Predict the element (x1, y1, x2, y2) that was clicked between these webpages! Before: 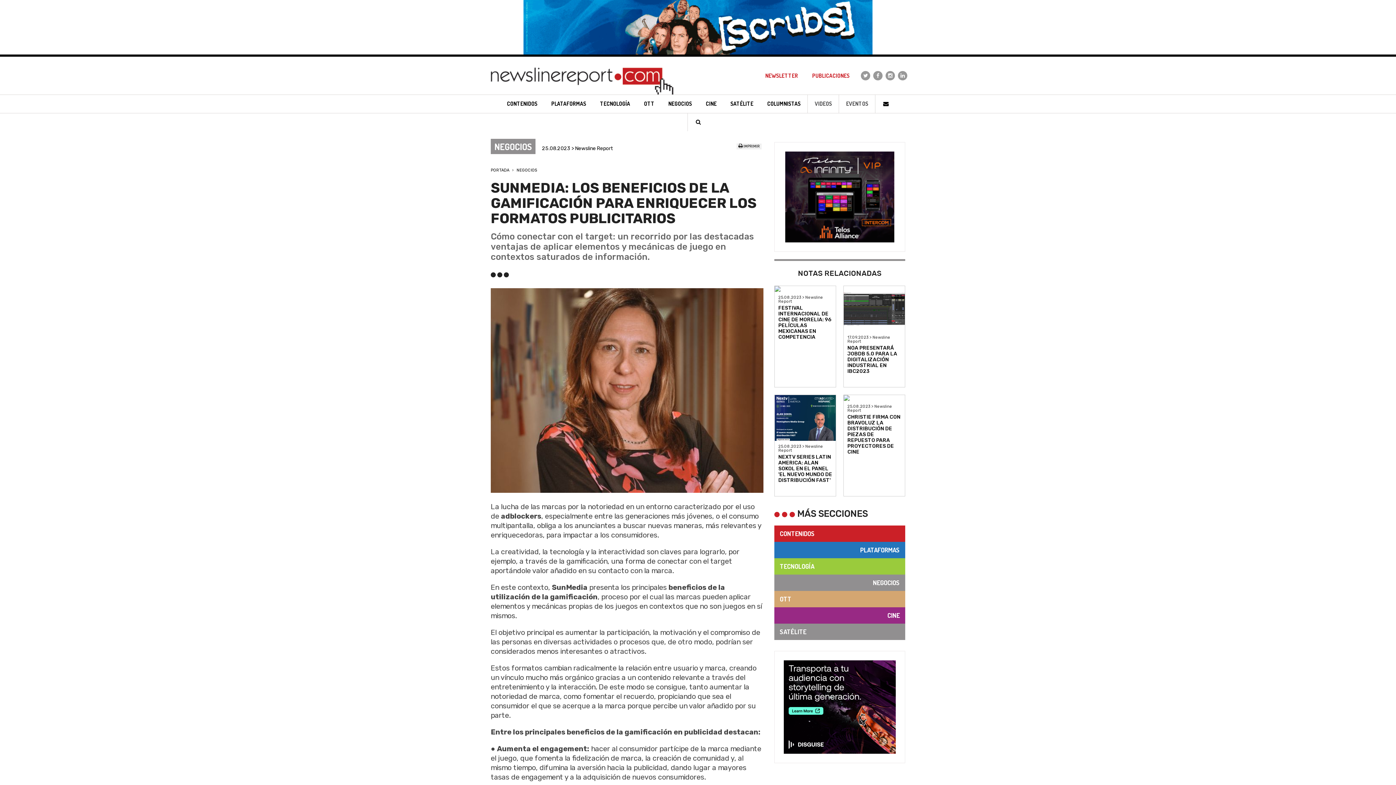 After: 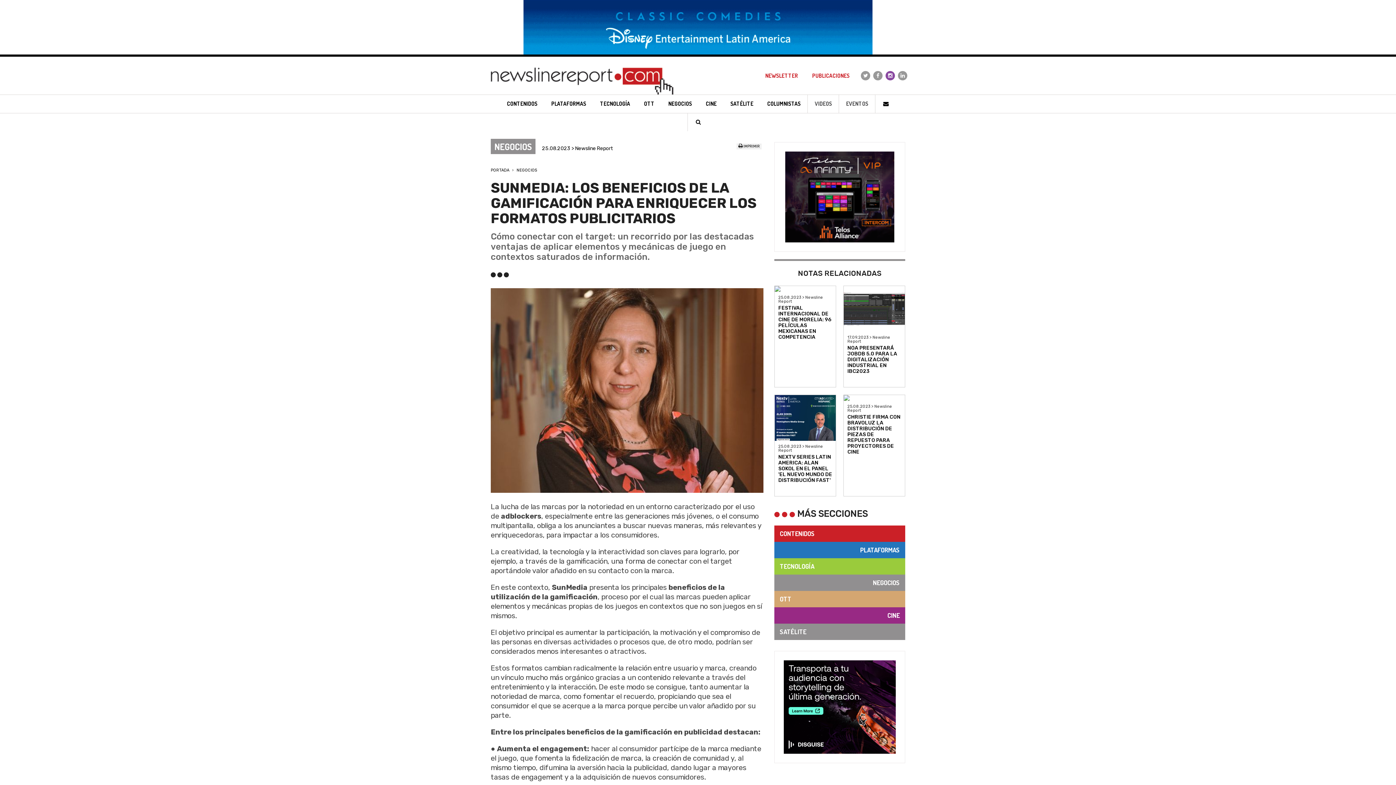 Action: bbox: (885, 70, 896, 81)